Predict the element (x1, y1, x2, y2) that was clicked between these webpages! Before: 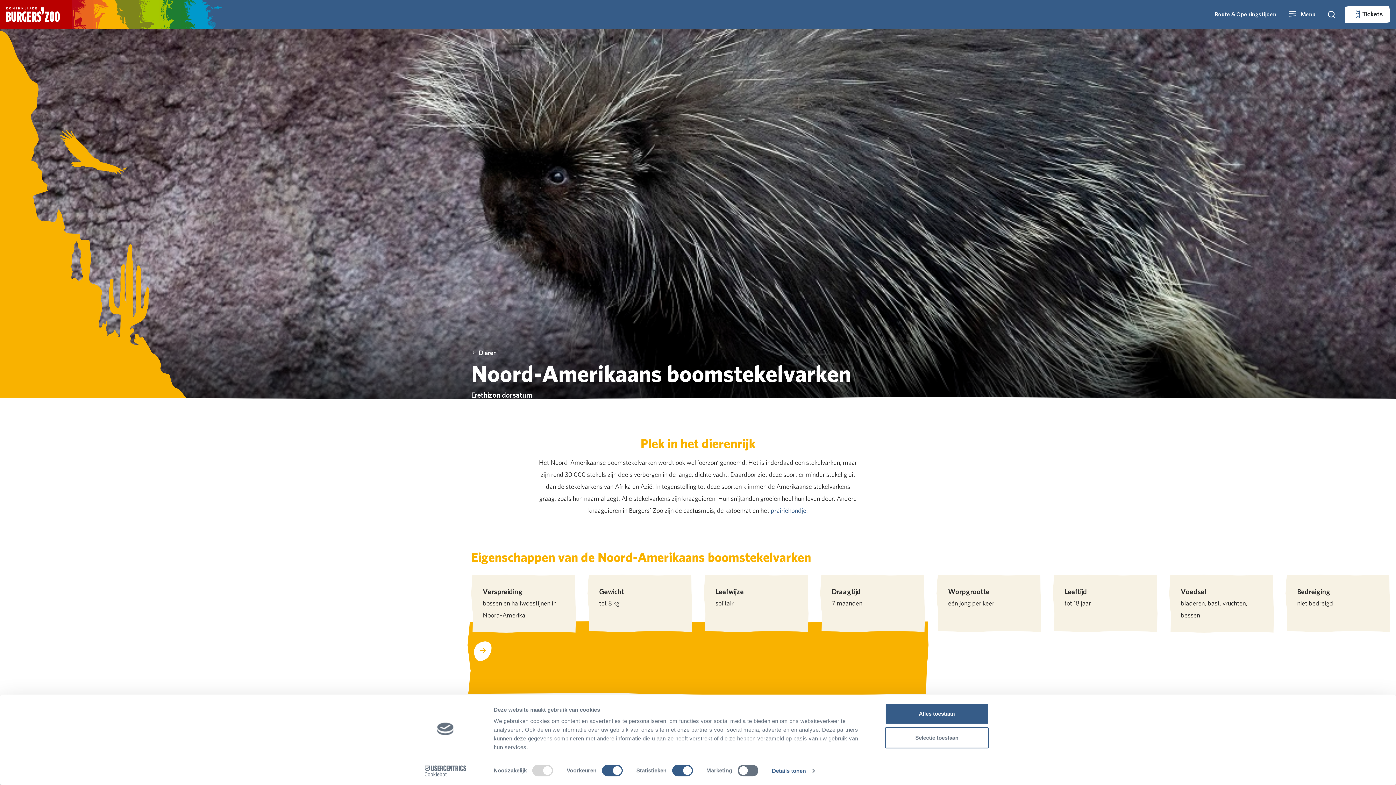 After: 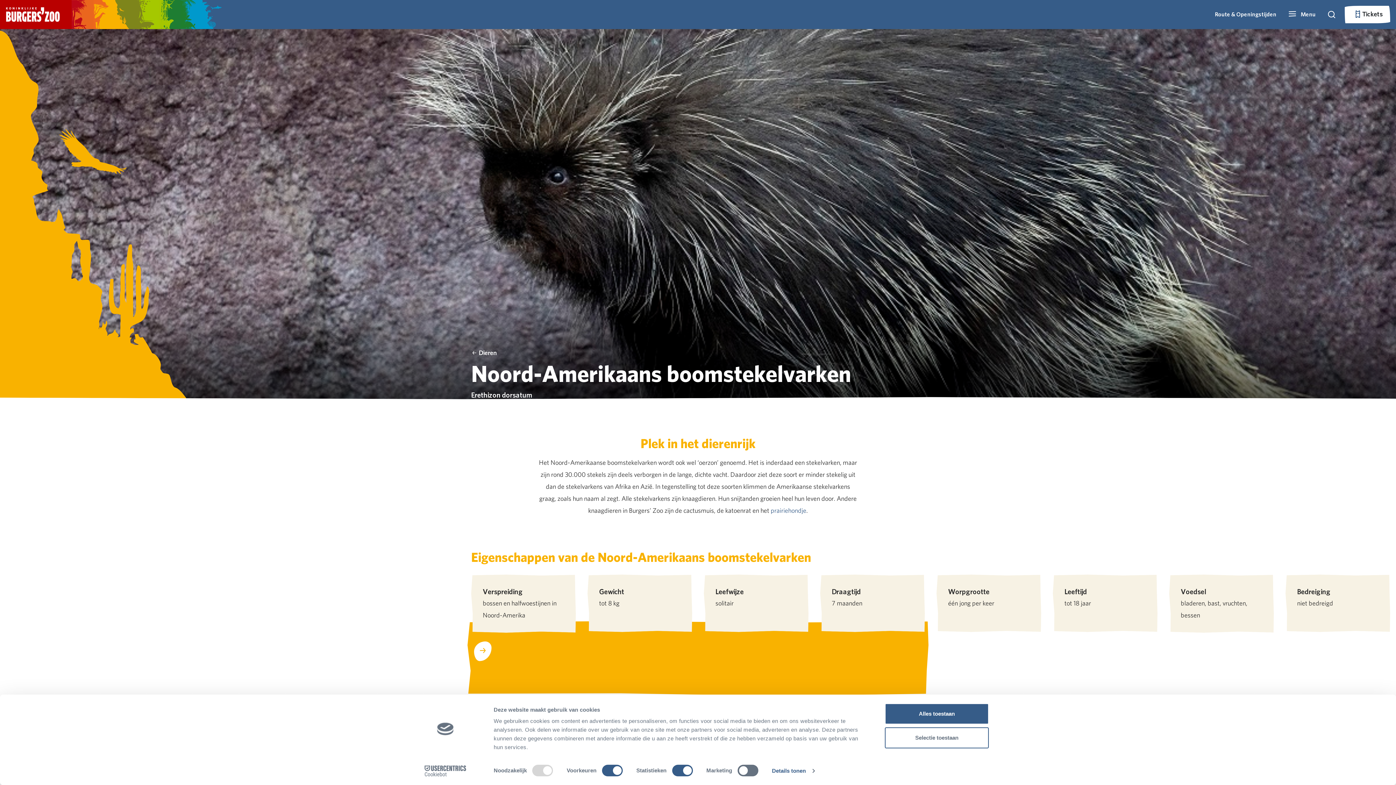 Action: bbox: (1285, 6, 1318, 22) label:  Menu